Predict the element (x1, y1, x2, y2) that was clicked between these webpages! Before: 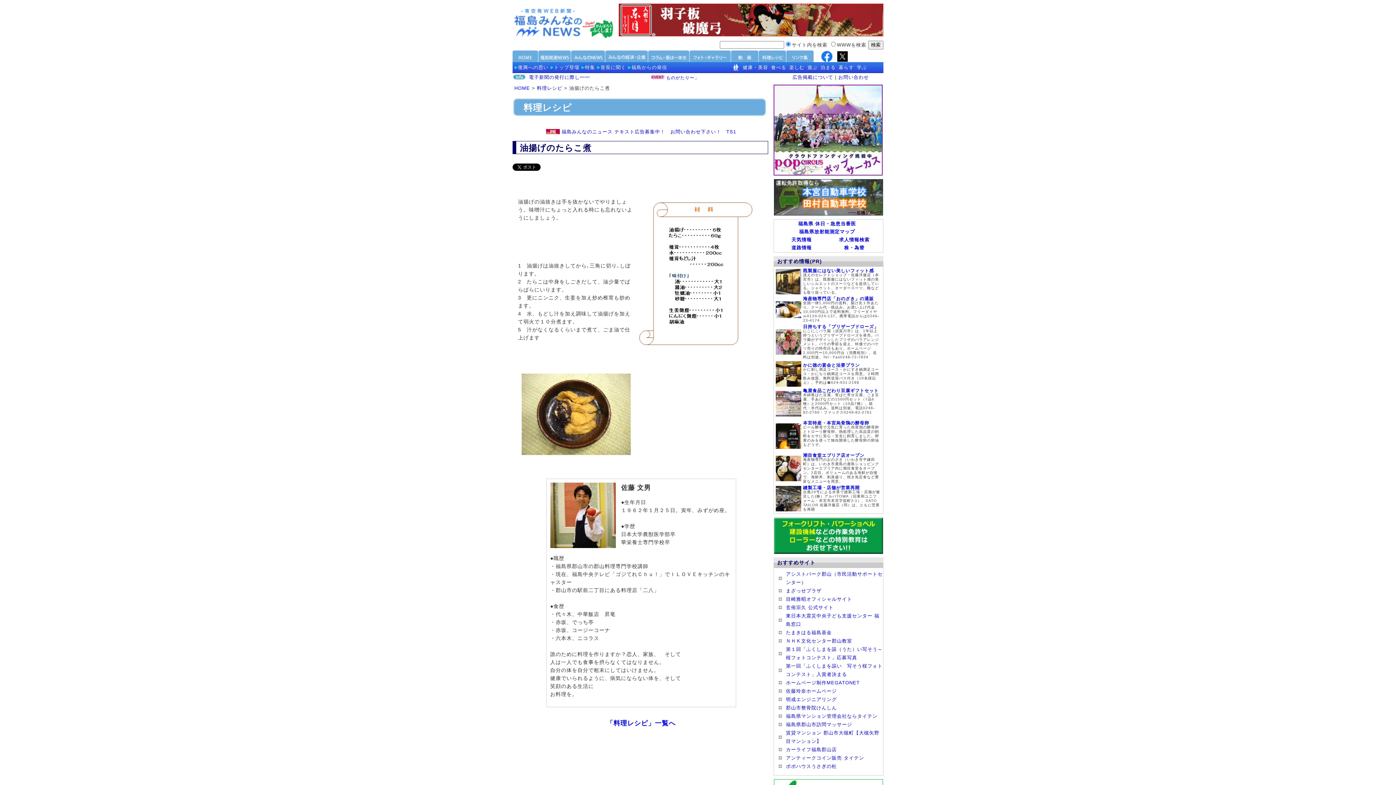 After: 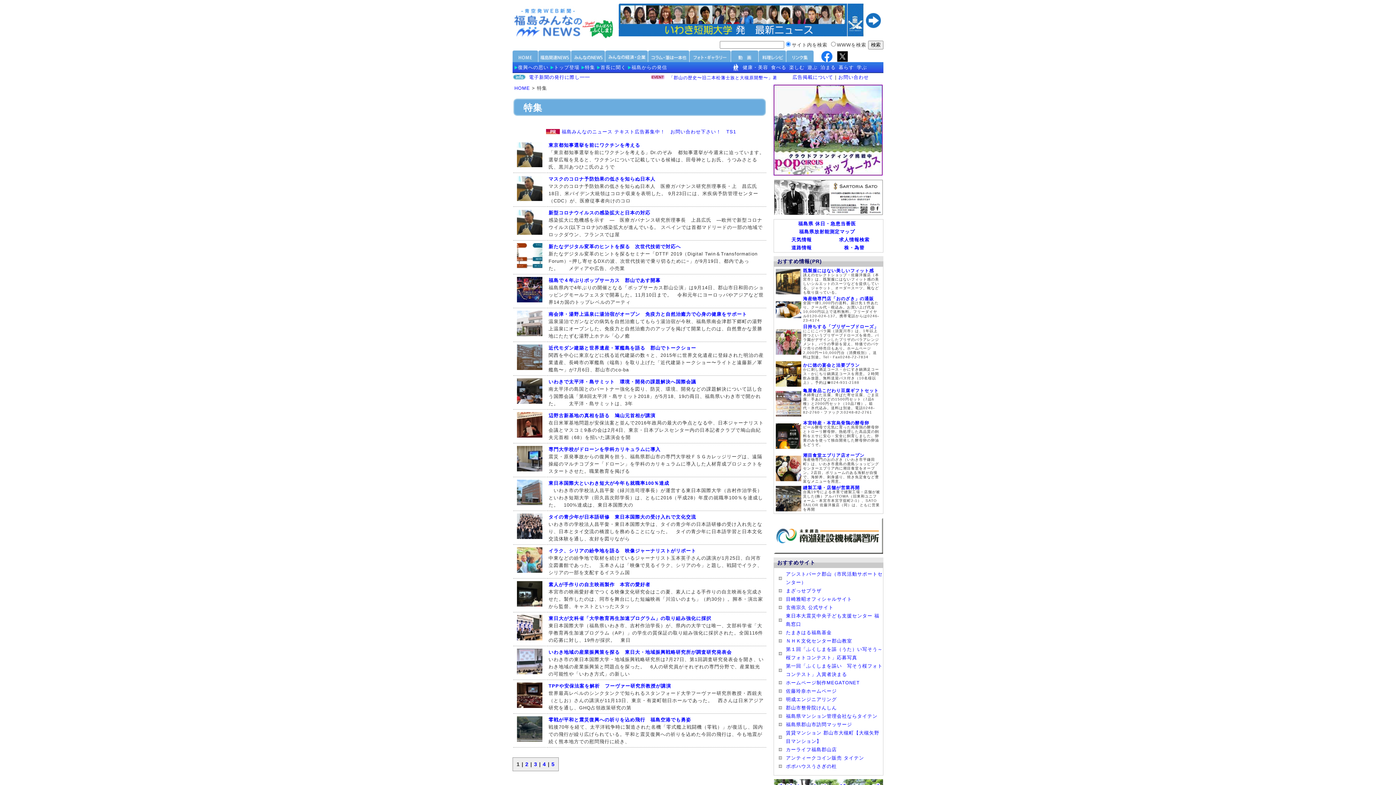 Action: label: 特集 bbox: (585, 64, 595, 71)